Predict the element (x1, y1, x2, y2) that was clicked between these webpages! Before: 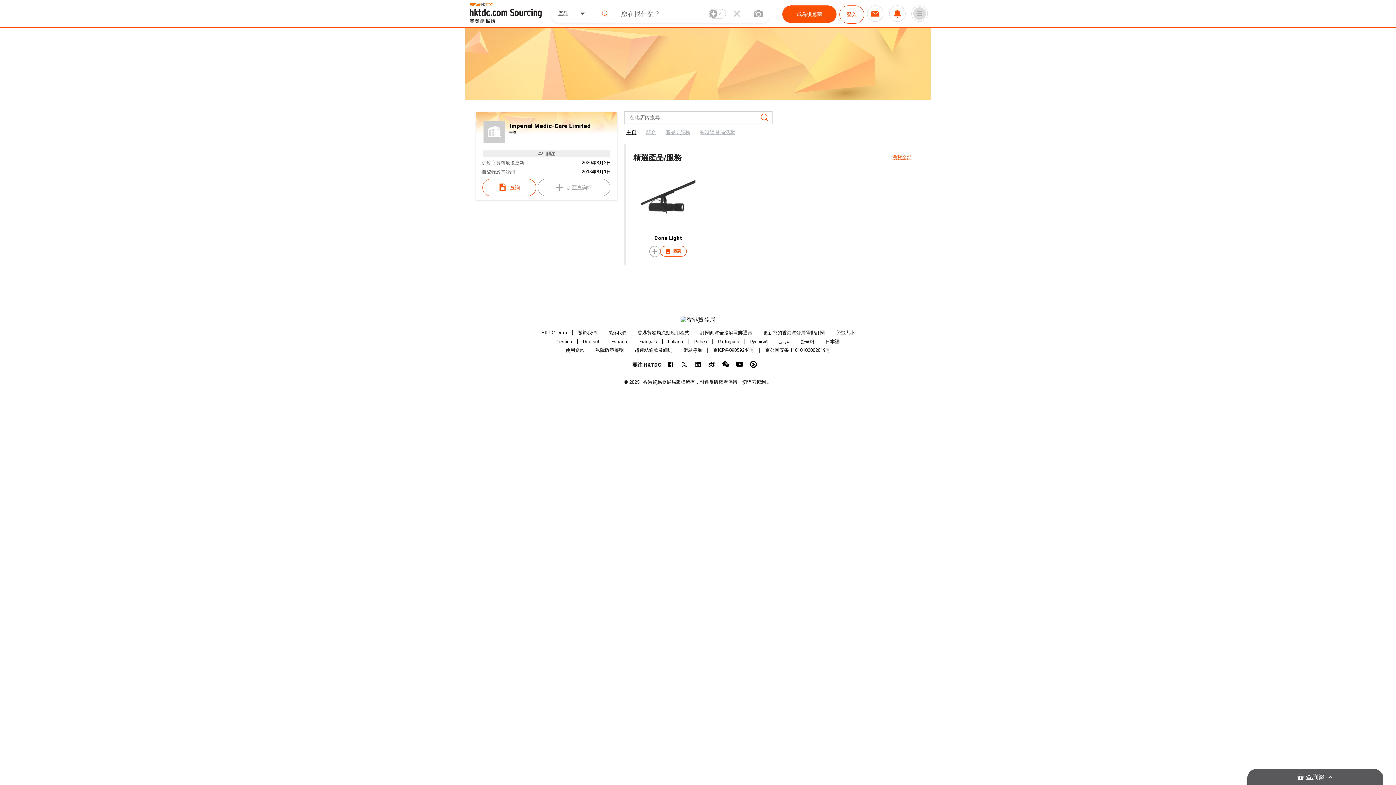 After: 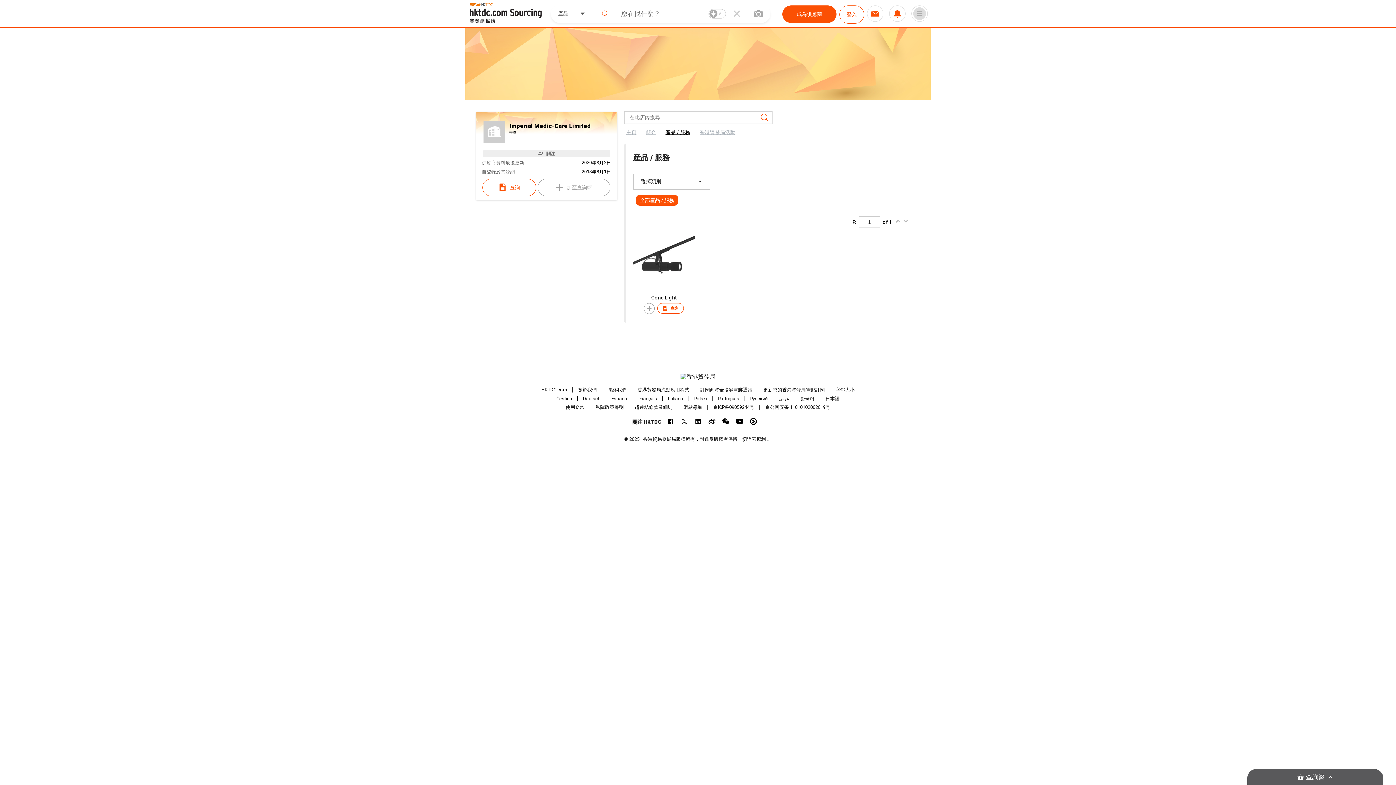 Action: label: 瀏覽全部 bbox: (892, 154, 911, 160)